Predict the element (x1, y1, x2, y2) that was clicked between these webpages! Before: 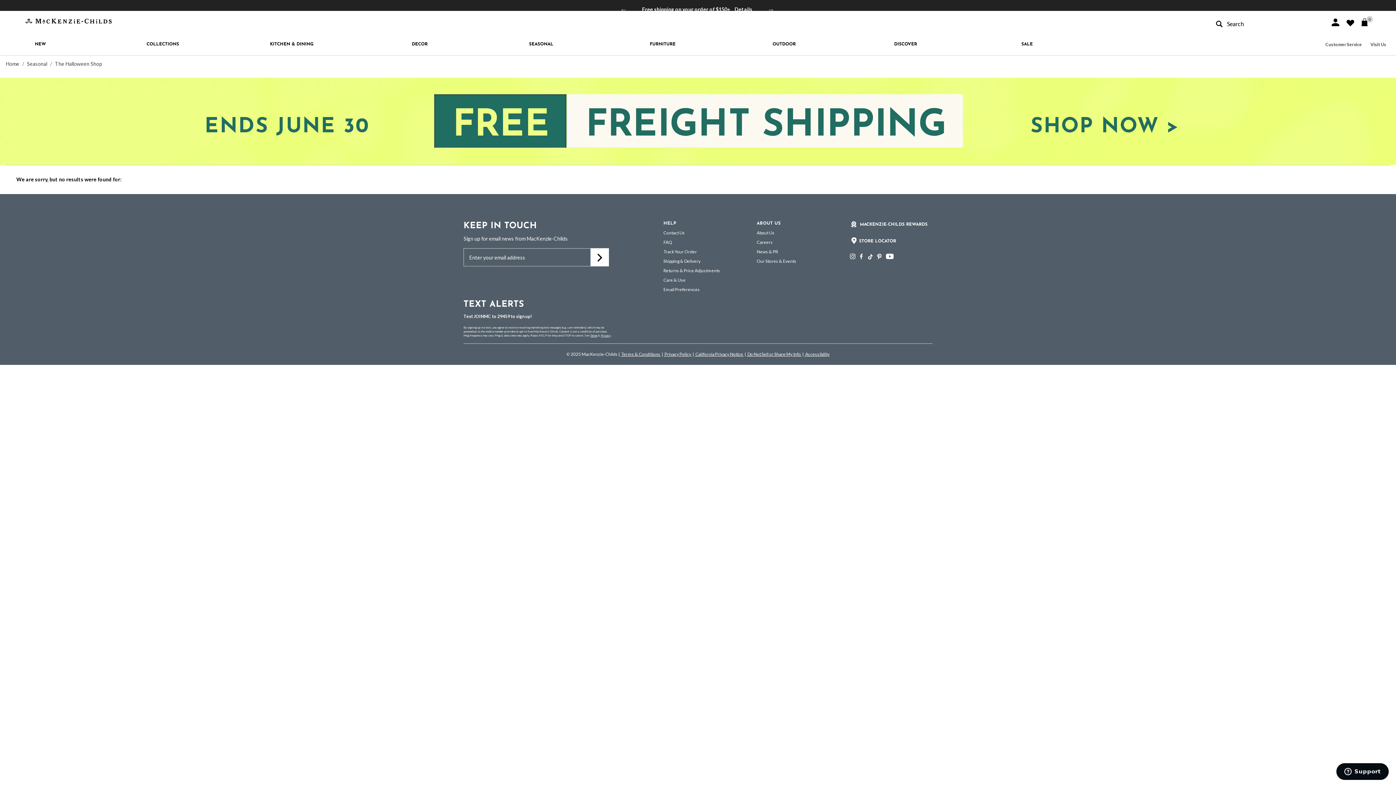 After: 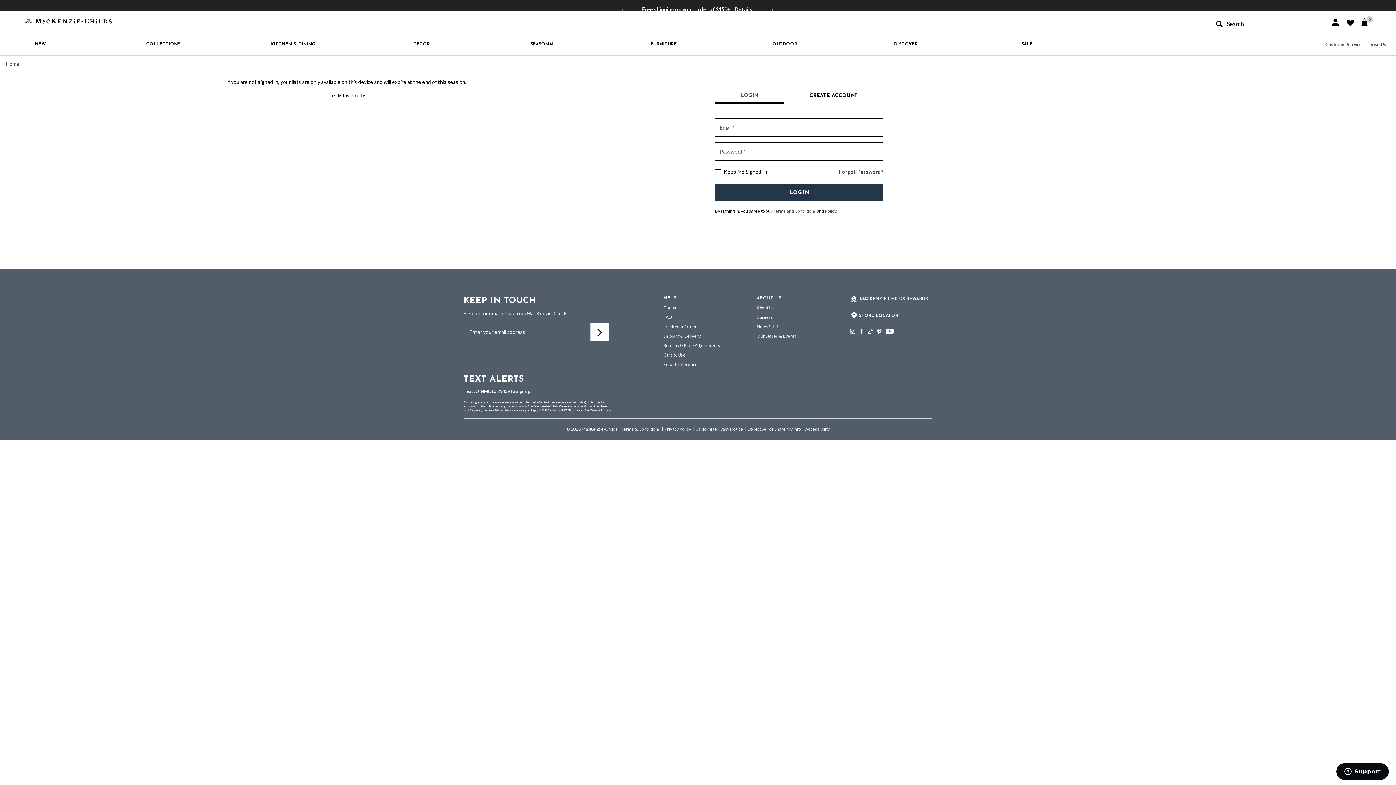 Action: bbox: (1346, 19, 1354, 26) label: Wishlist